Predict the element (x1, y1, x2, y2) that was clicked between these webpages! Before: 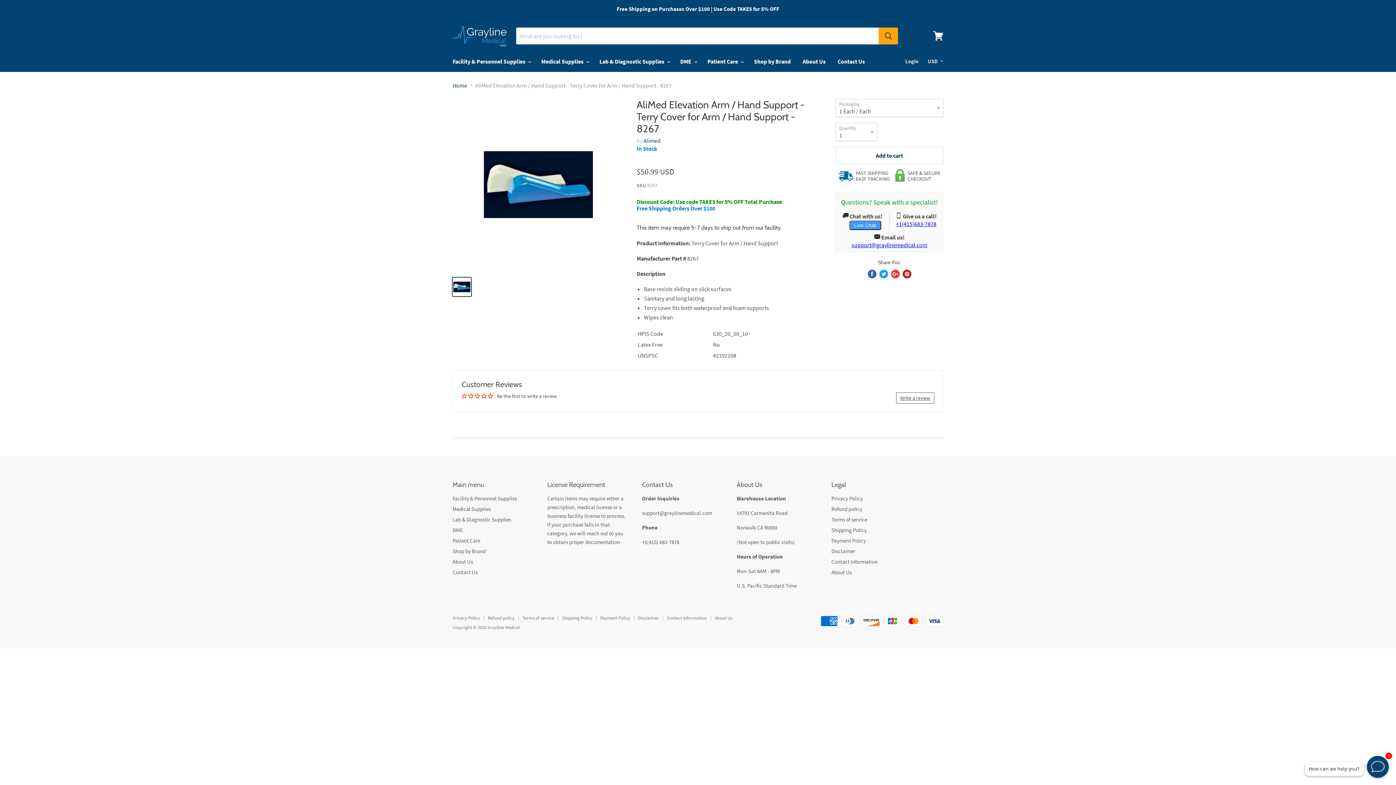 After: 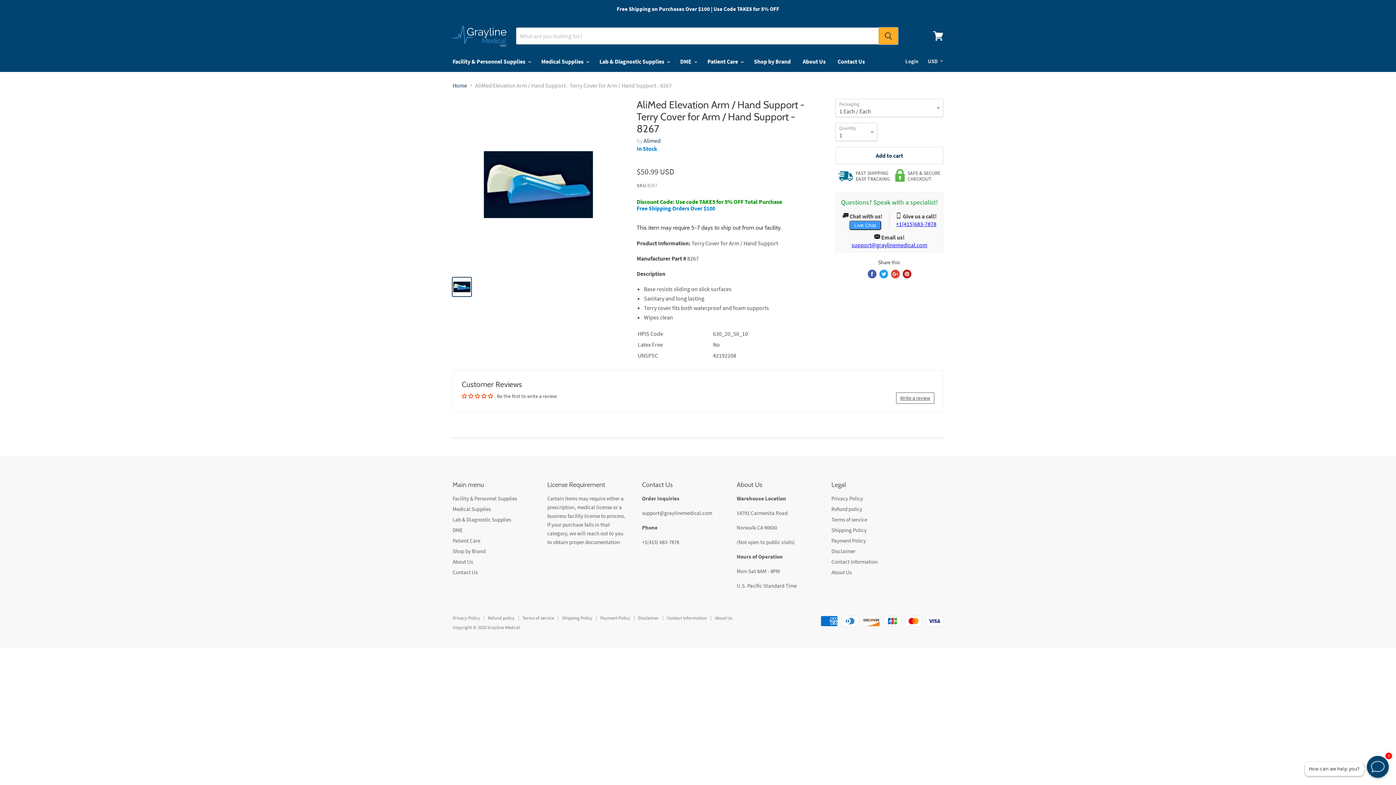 Action: label: Search bbox: (878, 27, 898, 44)